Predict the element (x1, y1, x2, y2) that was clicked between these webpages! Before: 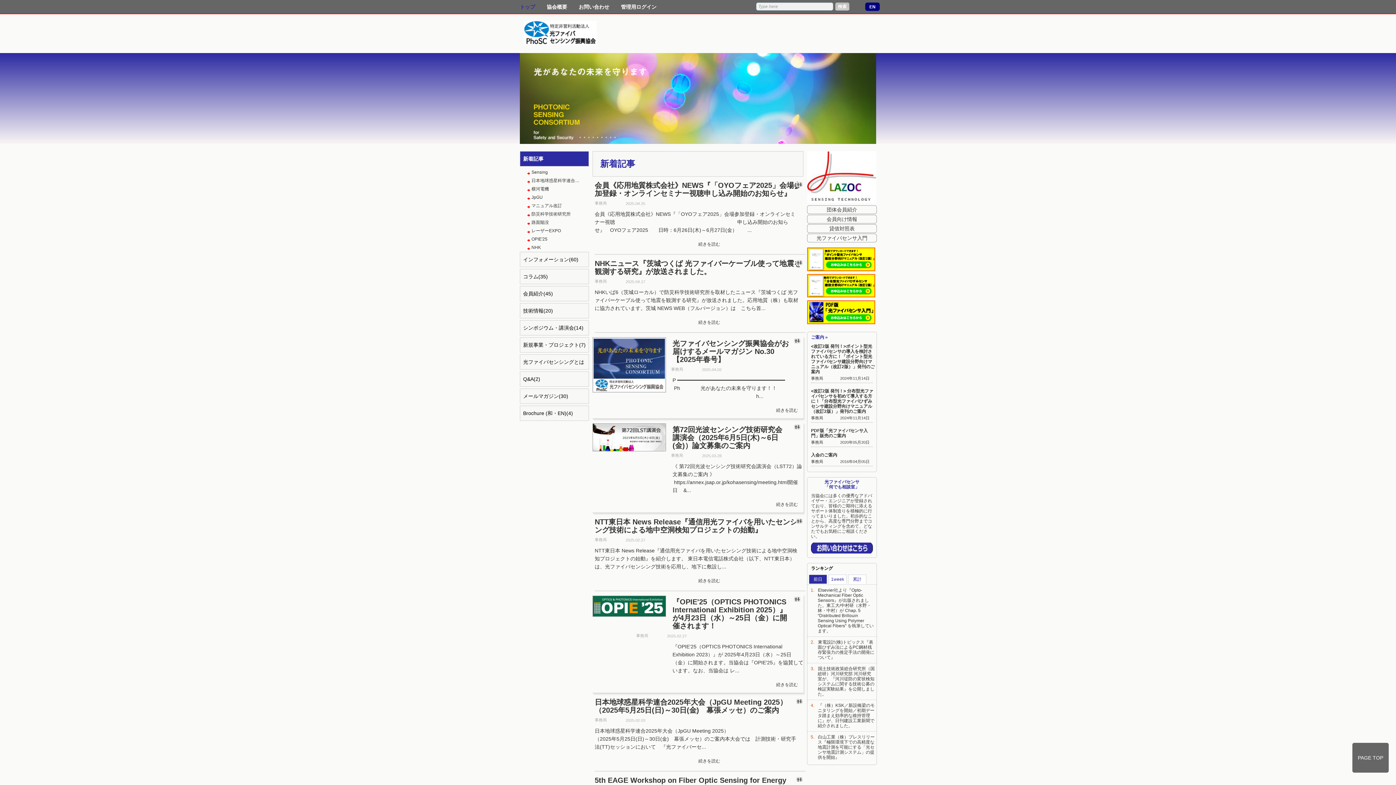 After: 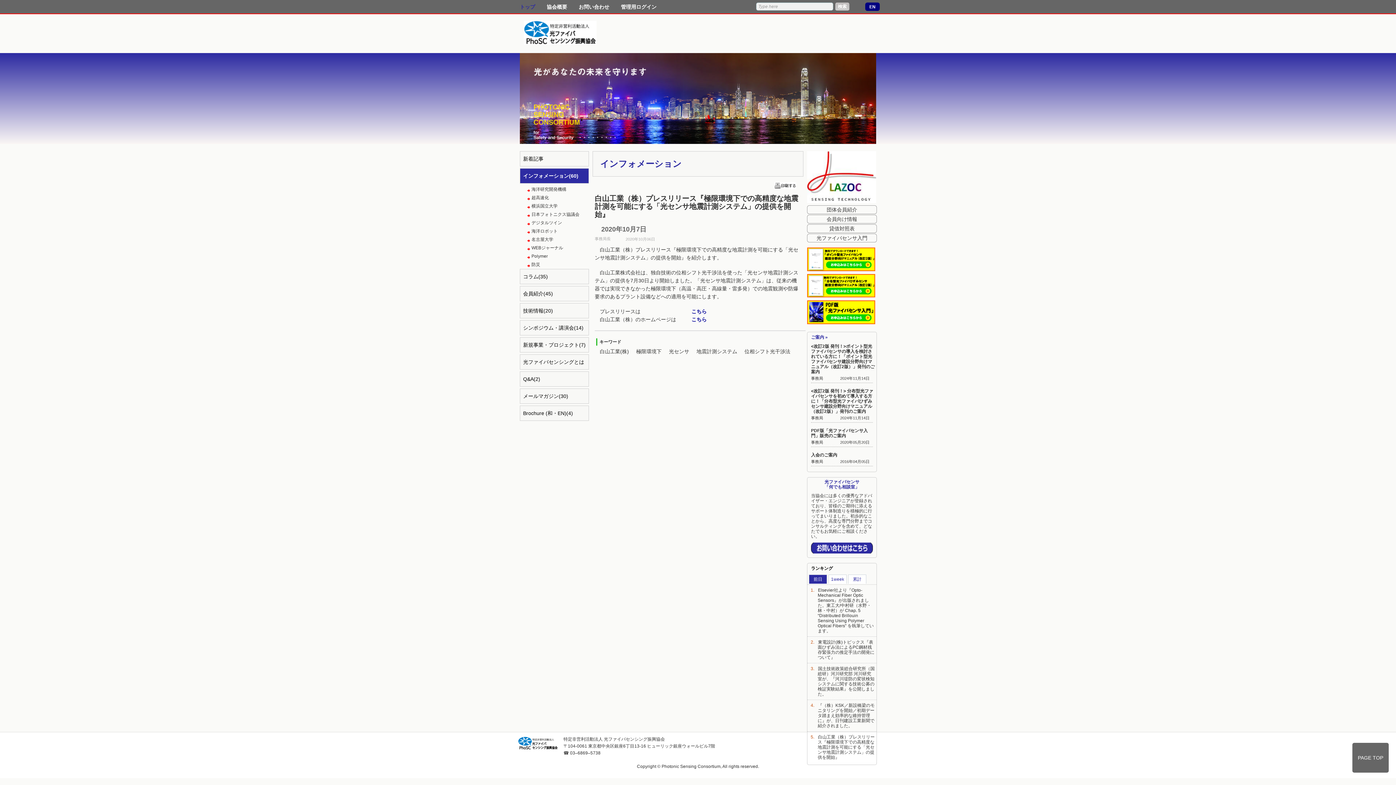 Action: label: 白山工業（株）プレスリリース『極限環境下での高精度な地震計測を可能にする「光センサ地震計測システム」の提供を開始』 bbox: (817, 734, 875, 760)